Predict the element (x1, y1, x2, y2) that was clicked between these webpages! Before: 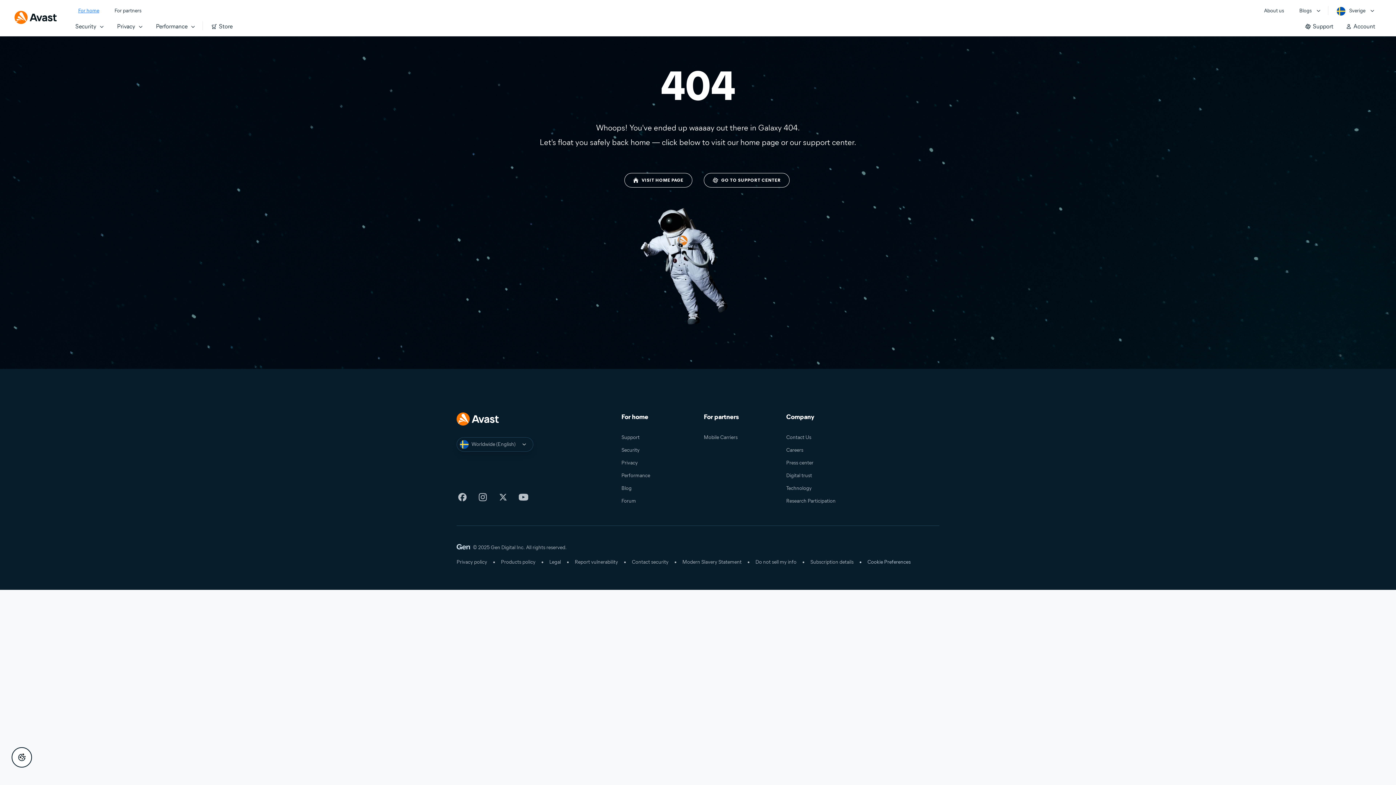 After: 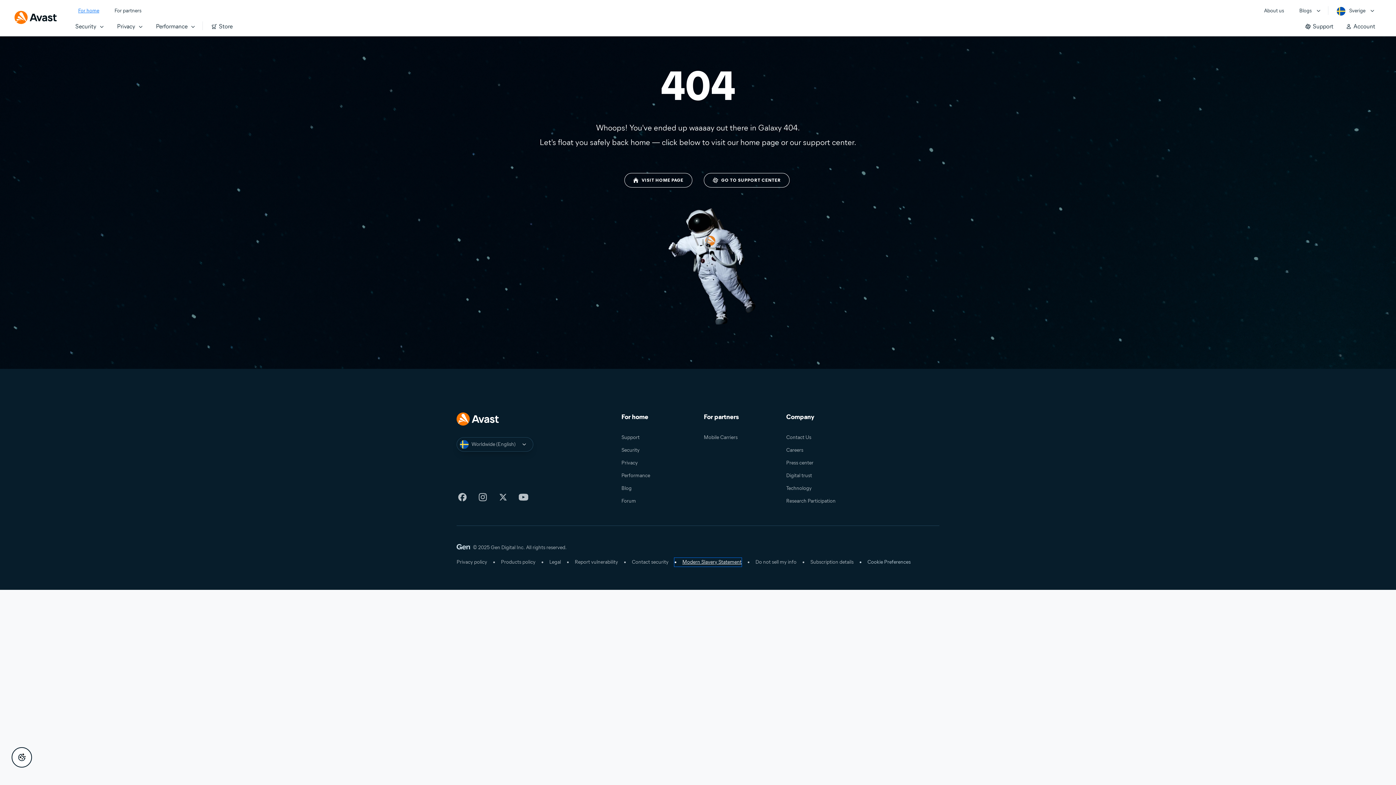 Action: label: Modern Slavery Statement bbox: (674, 558, 741, 566)